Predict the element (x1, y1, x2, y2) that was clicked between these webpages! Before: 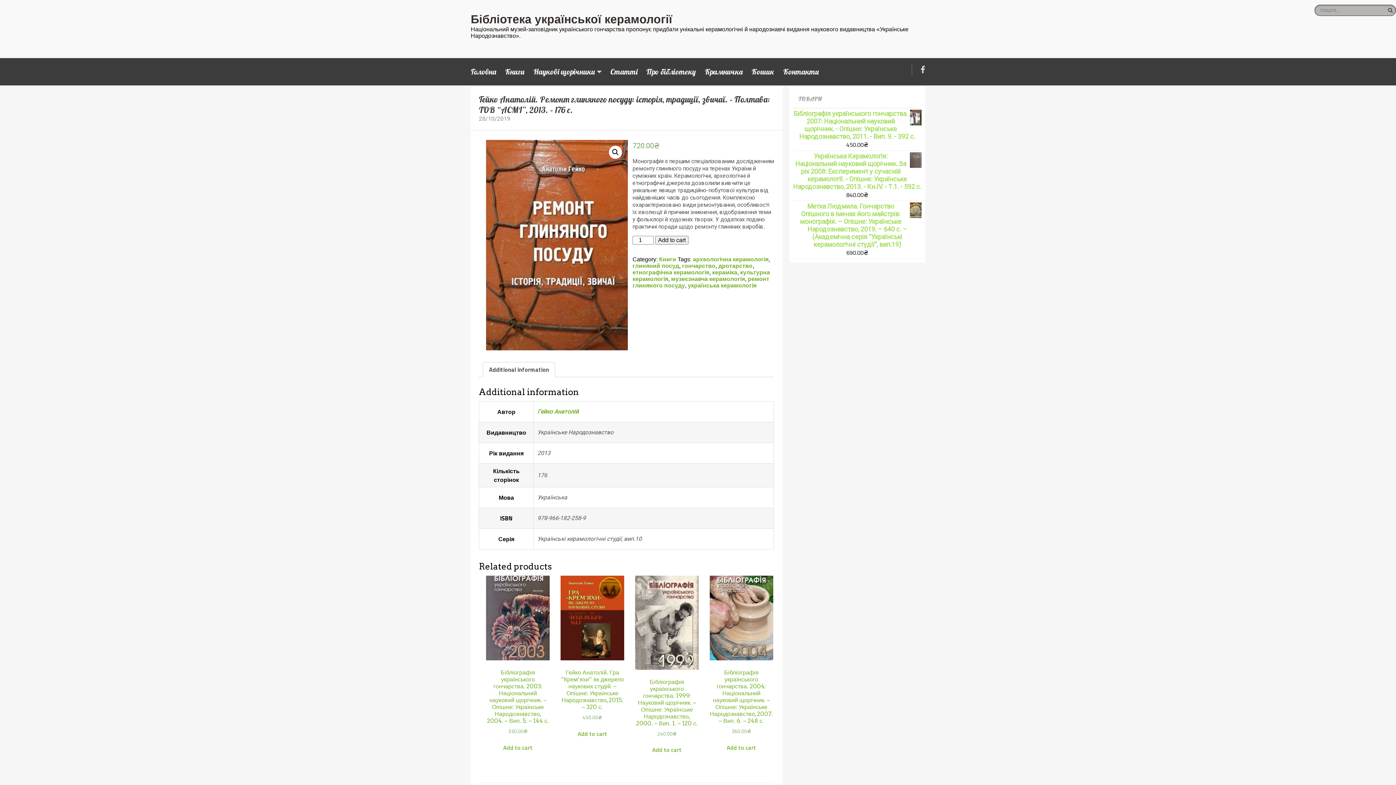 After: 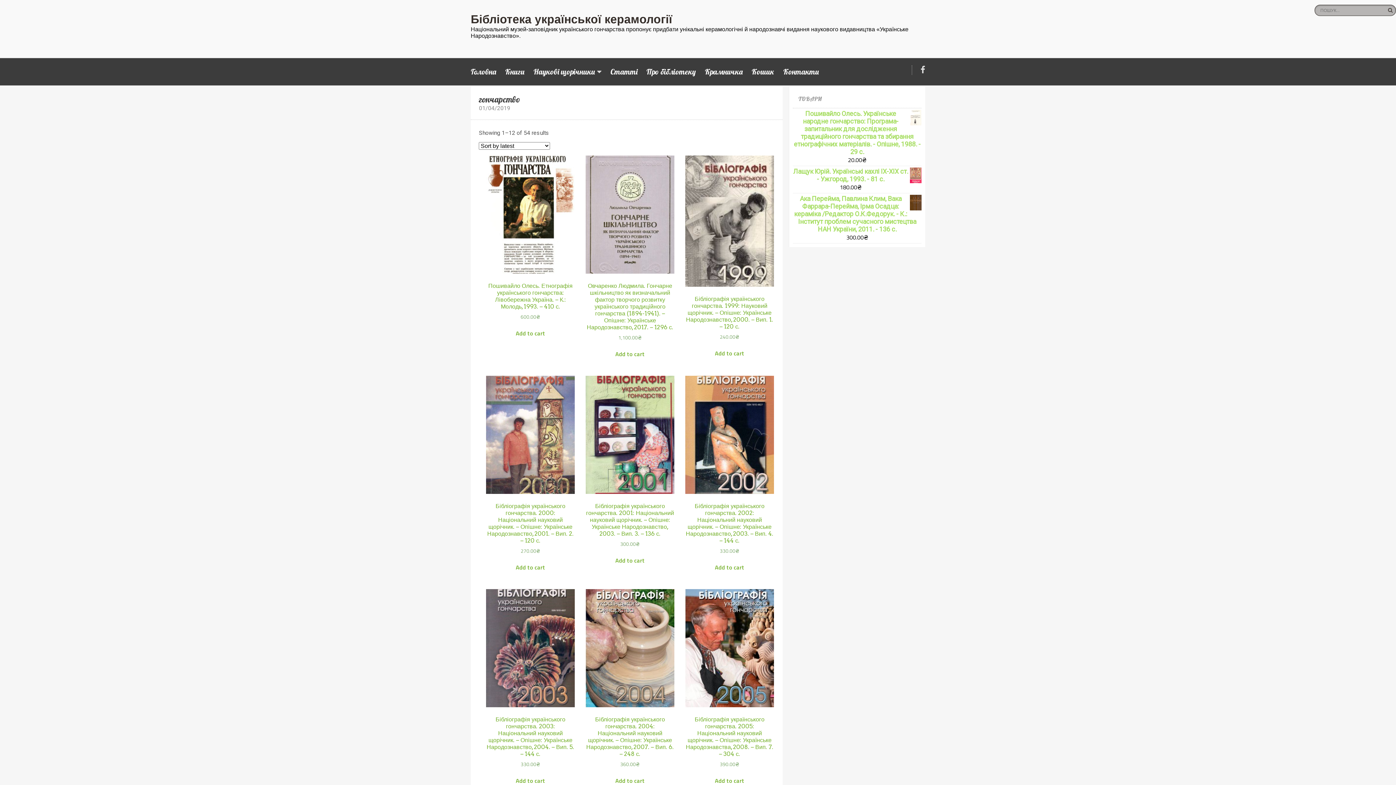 Action: bbox: (682, 263, 715, 269) label: гончарство